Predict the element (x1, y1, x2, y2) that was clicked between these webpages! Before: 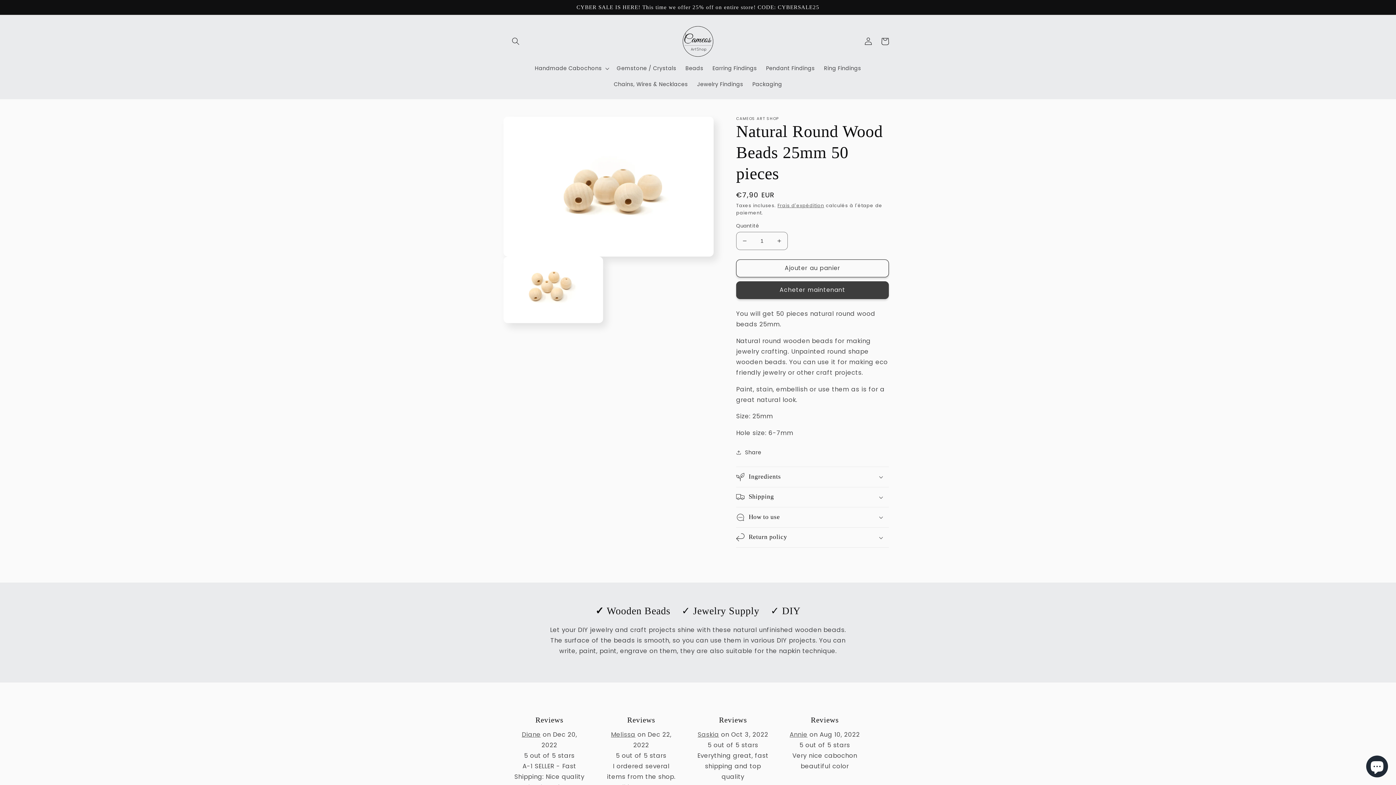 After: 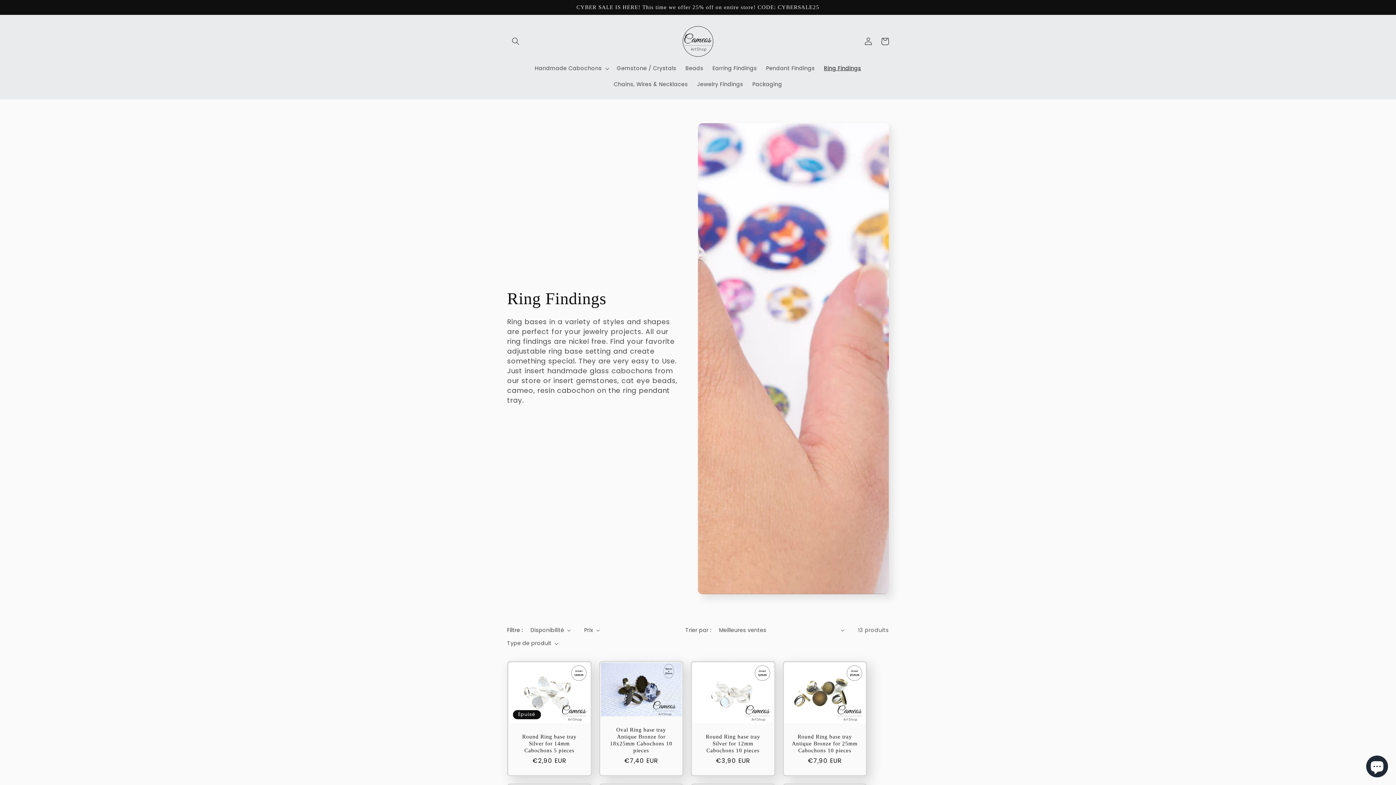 Action: bbox: (819, 60, 865, 76) label: Ring Findings